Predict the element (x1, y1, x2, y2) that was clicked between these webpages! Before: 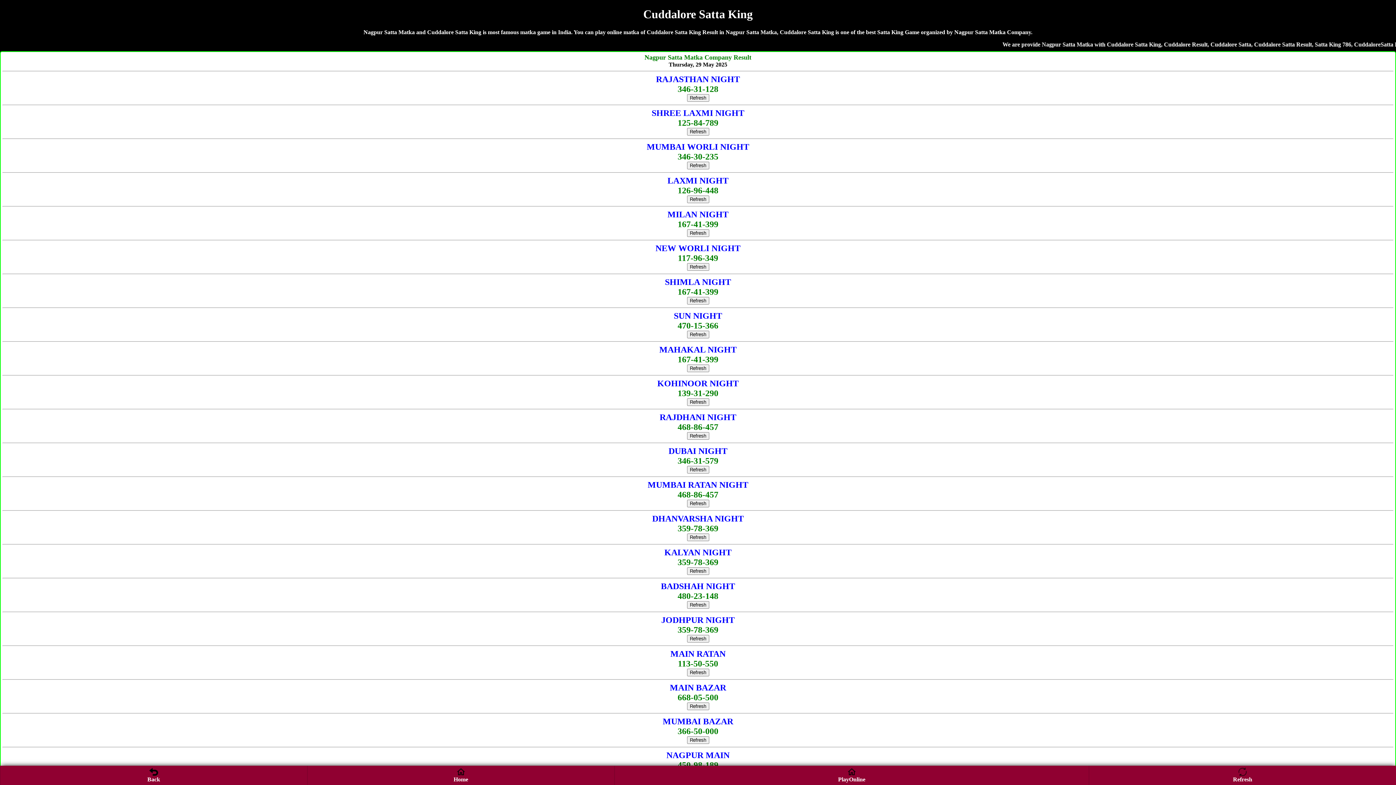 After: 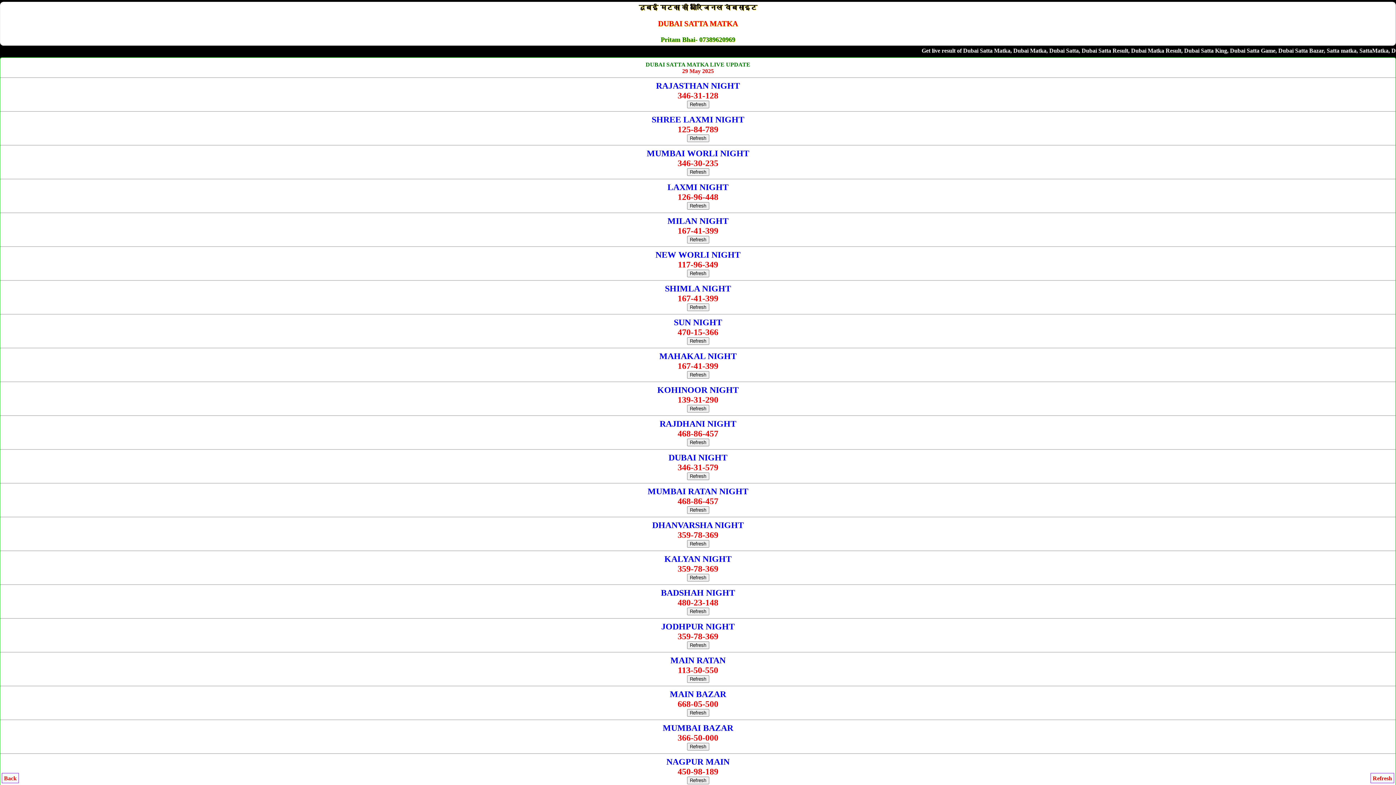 Action: label: Back bbox: (0, 766, 307, 785)